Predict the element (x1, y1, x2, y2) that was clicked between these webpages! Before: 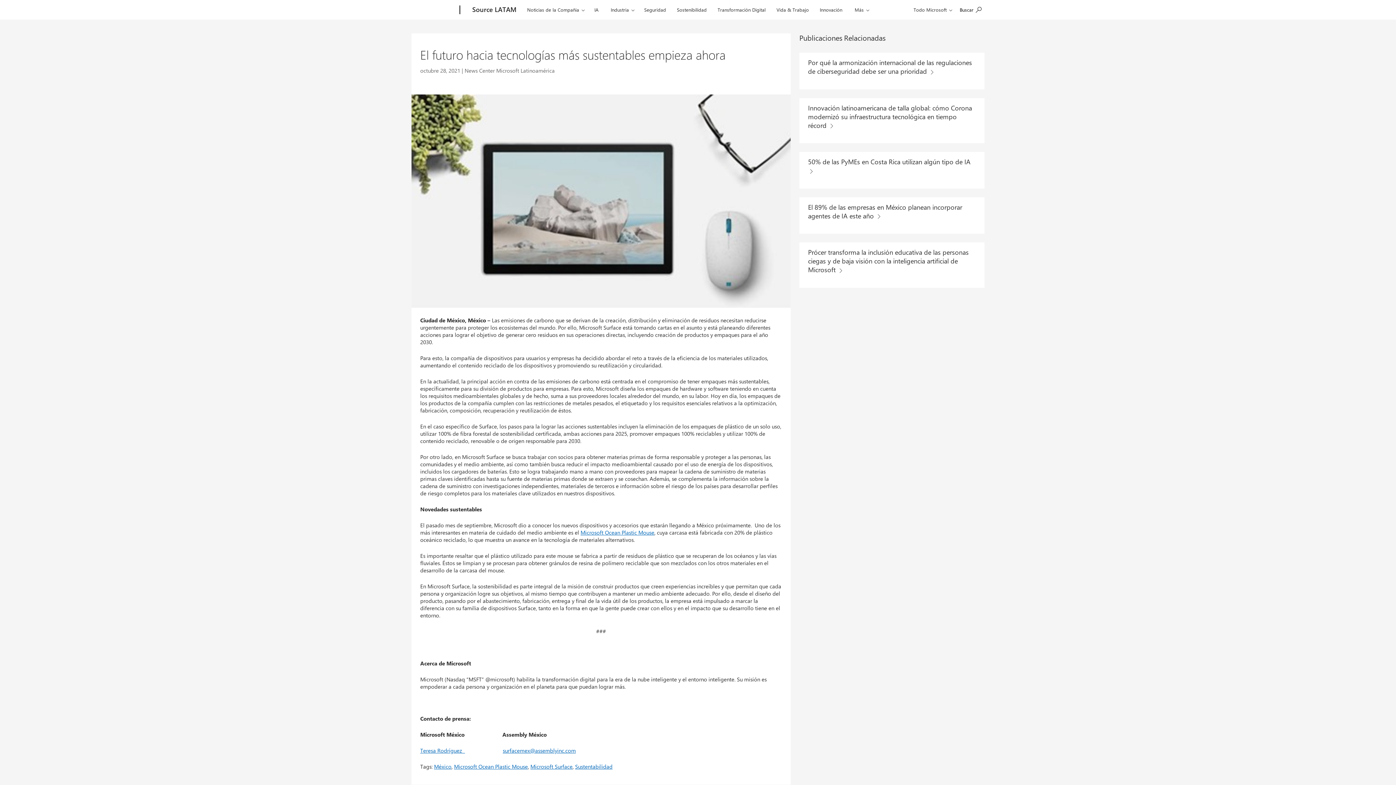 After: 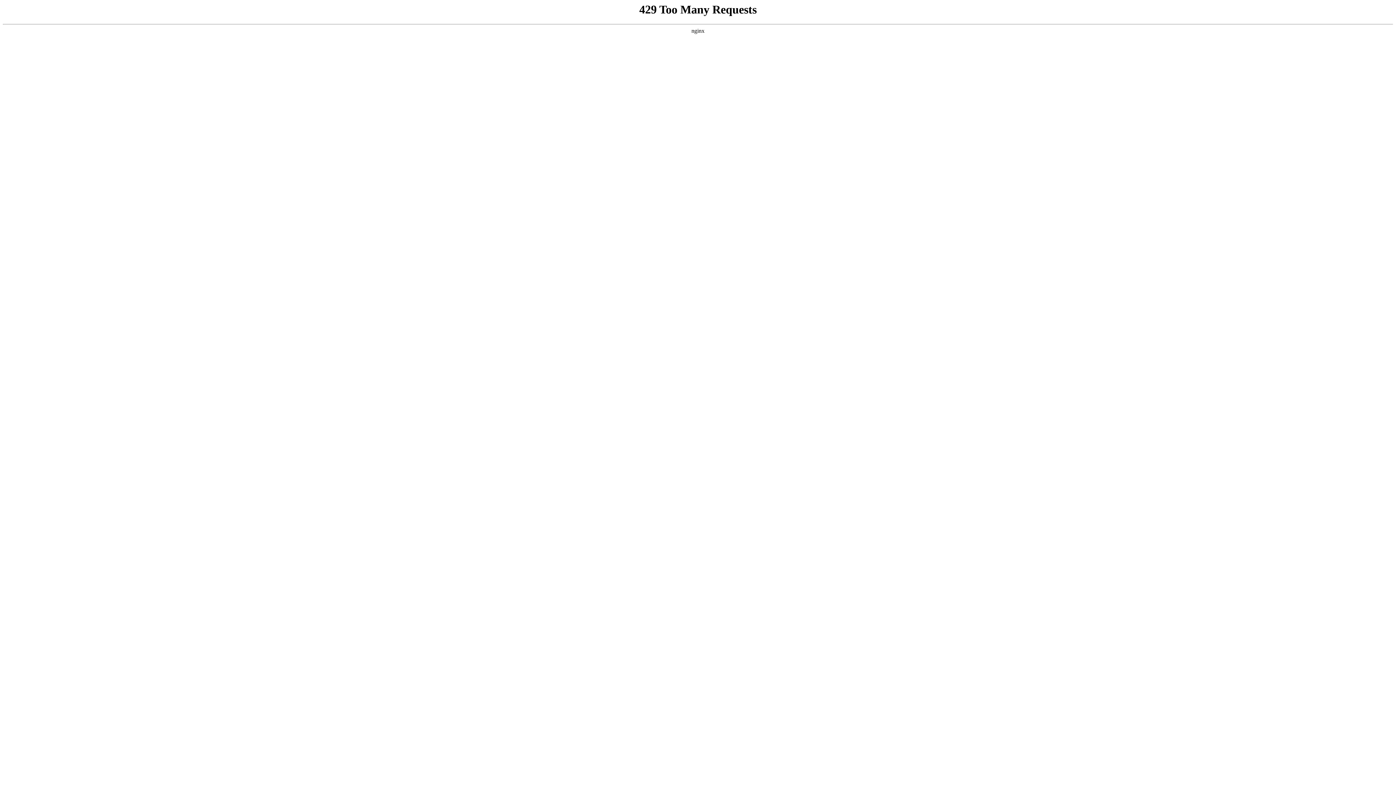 Action: bbox: (468, 0, 520, 20) label: Source LATAM